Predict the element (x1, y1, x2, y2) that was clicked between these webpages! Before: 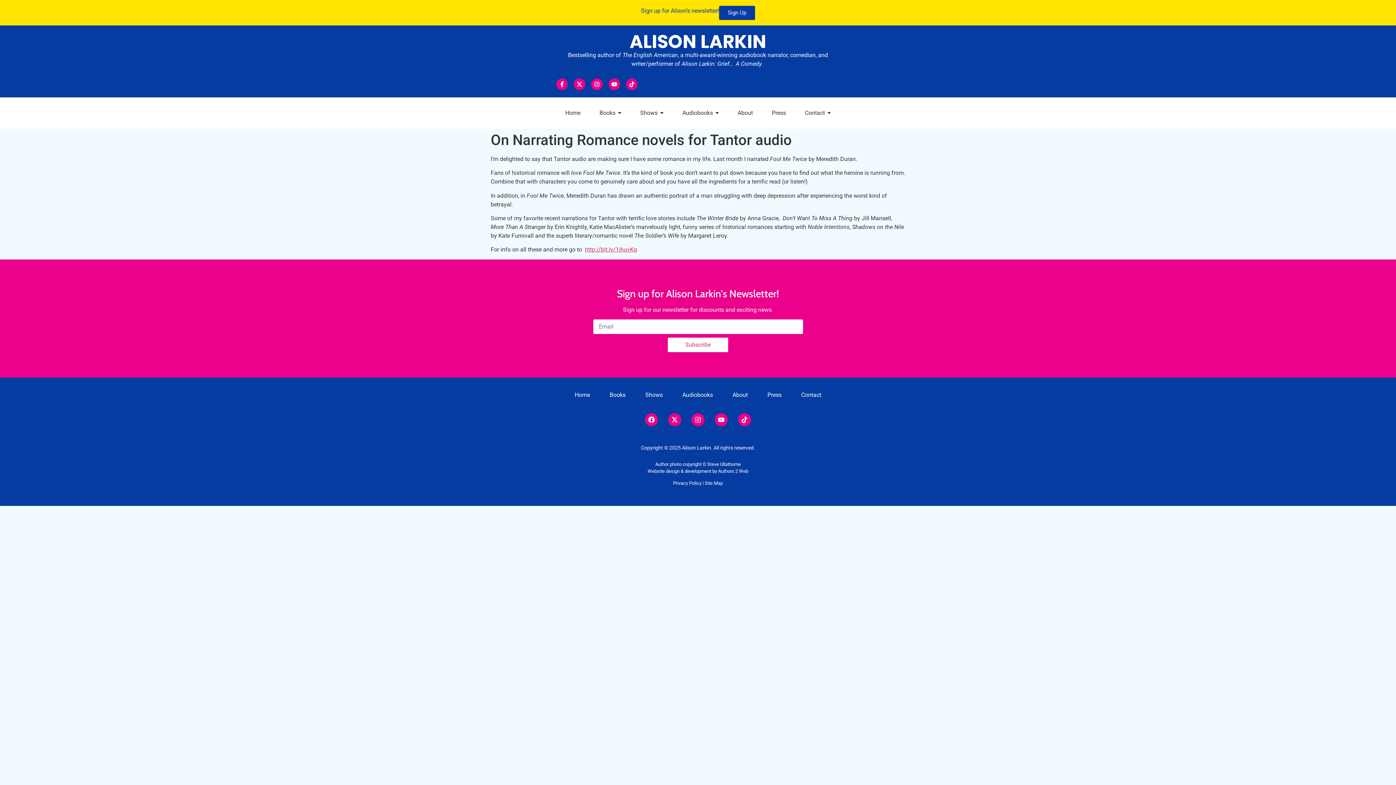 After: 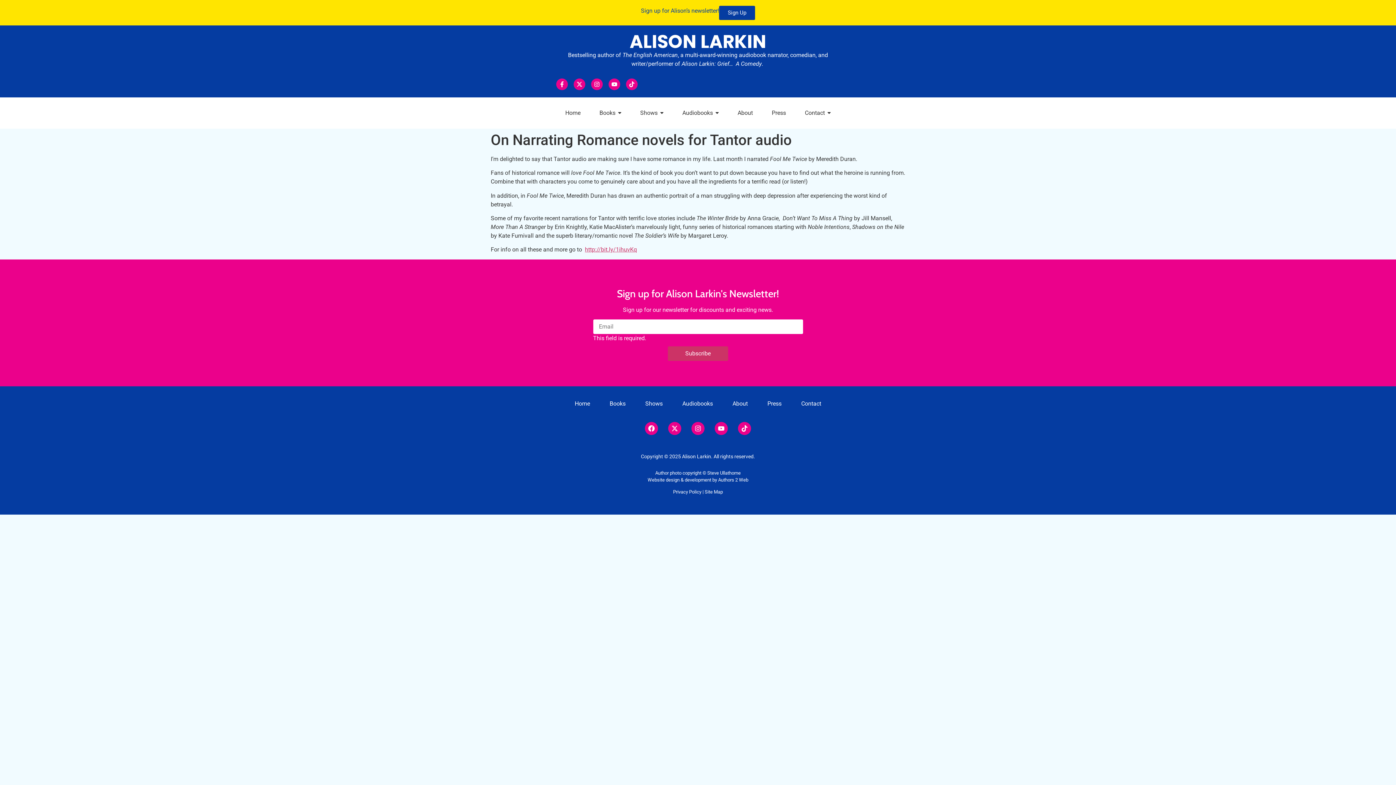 Action: label: Subscribe bbox: (668, 337, 728, 352)